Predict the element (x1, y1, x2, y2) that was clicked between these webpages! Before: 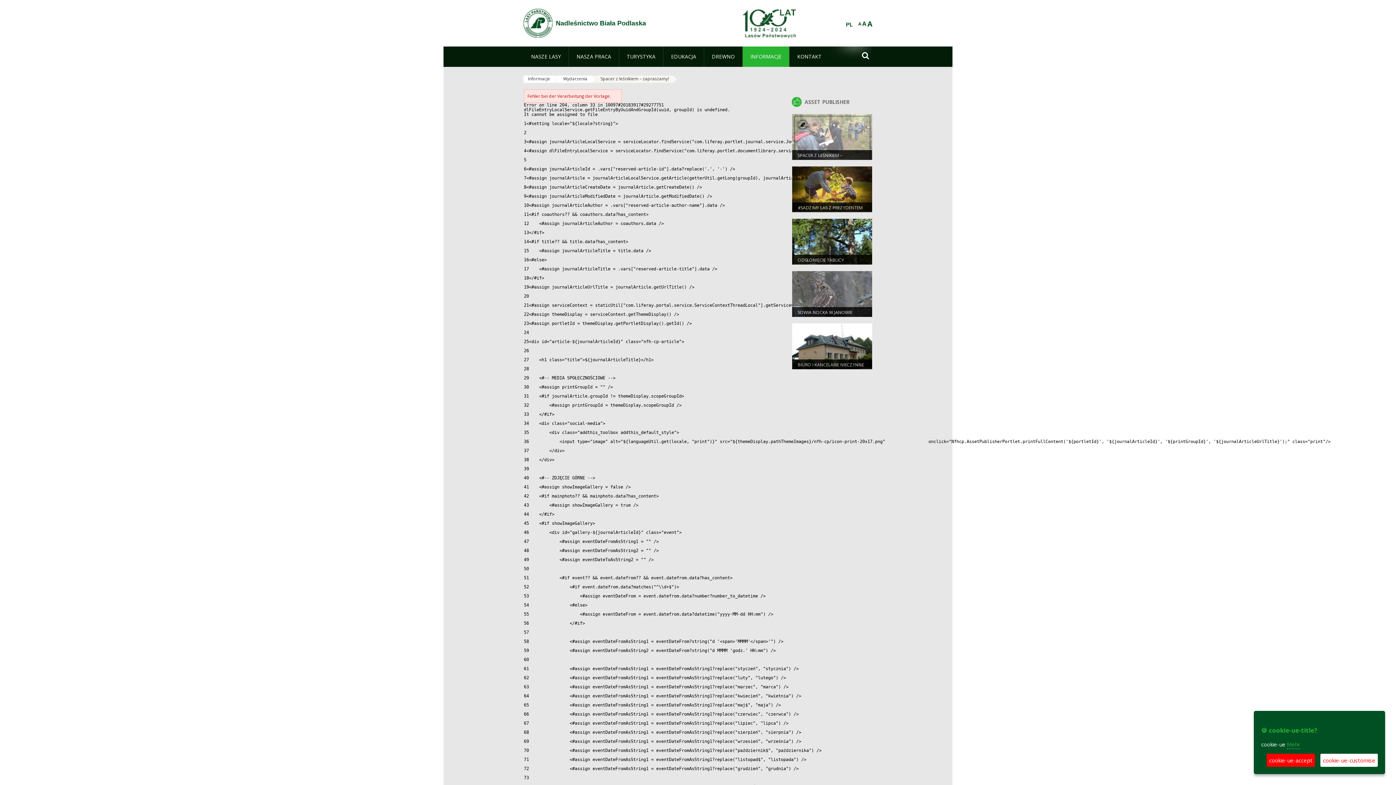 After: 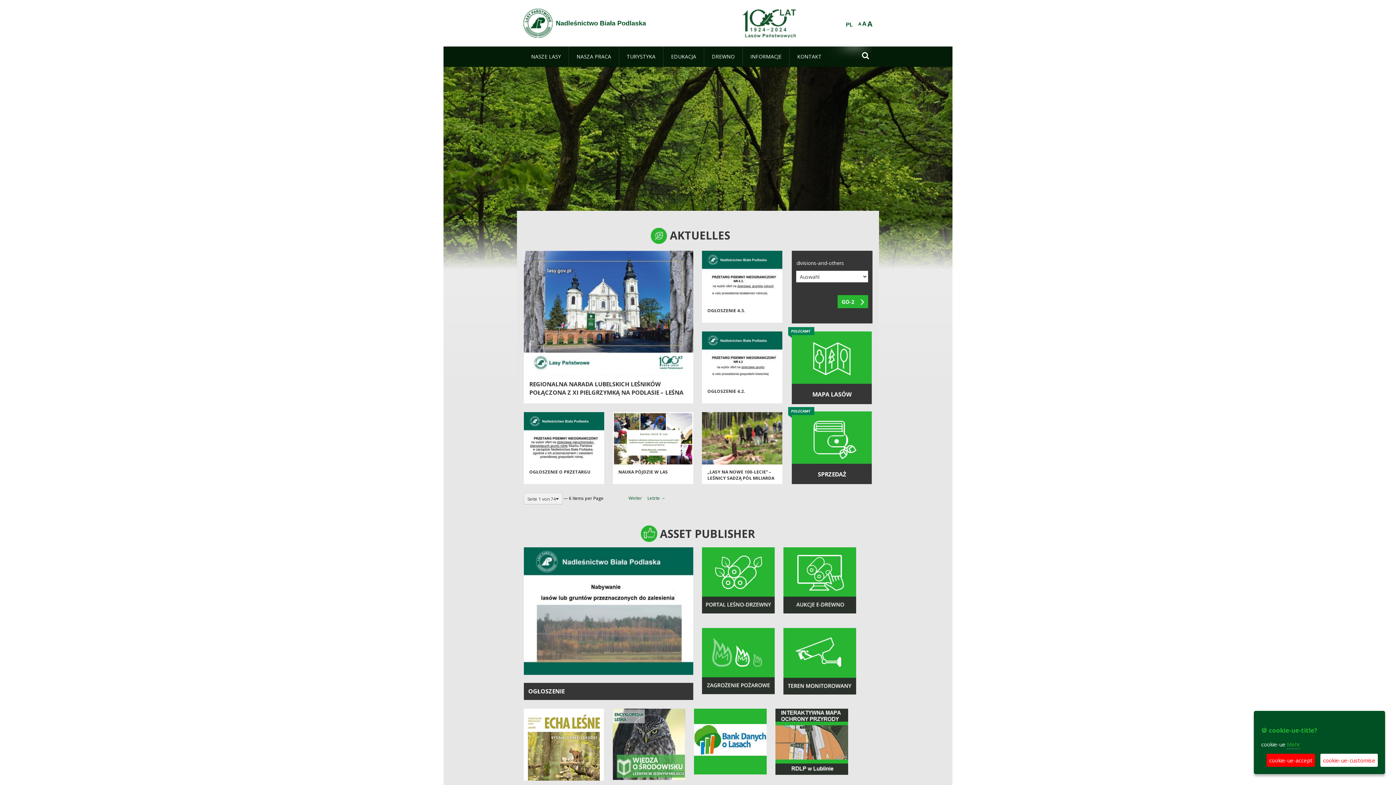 Action: label: Nadleśnictwo Biała Podlaska bbox: (556, 19, 686, 26)